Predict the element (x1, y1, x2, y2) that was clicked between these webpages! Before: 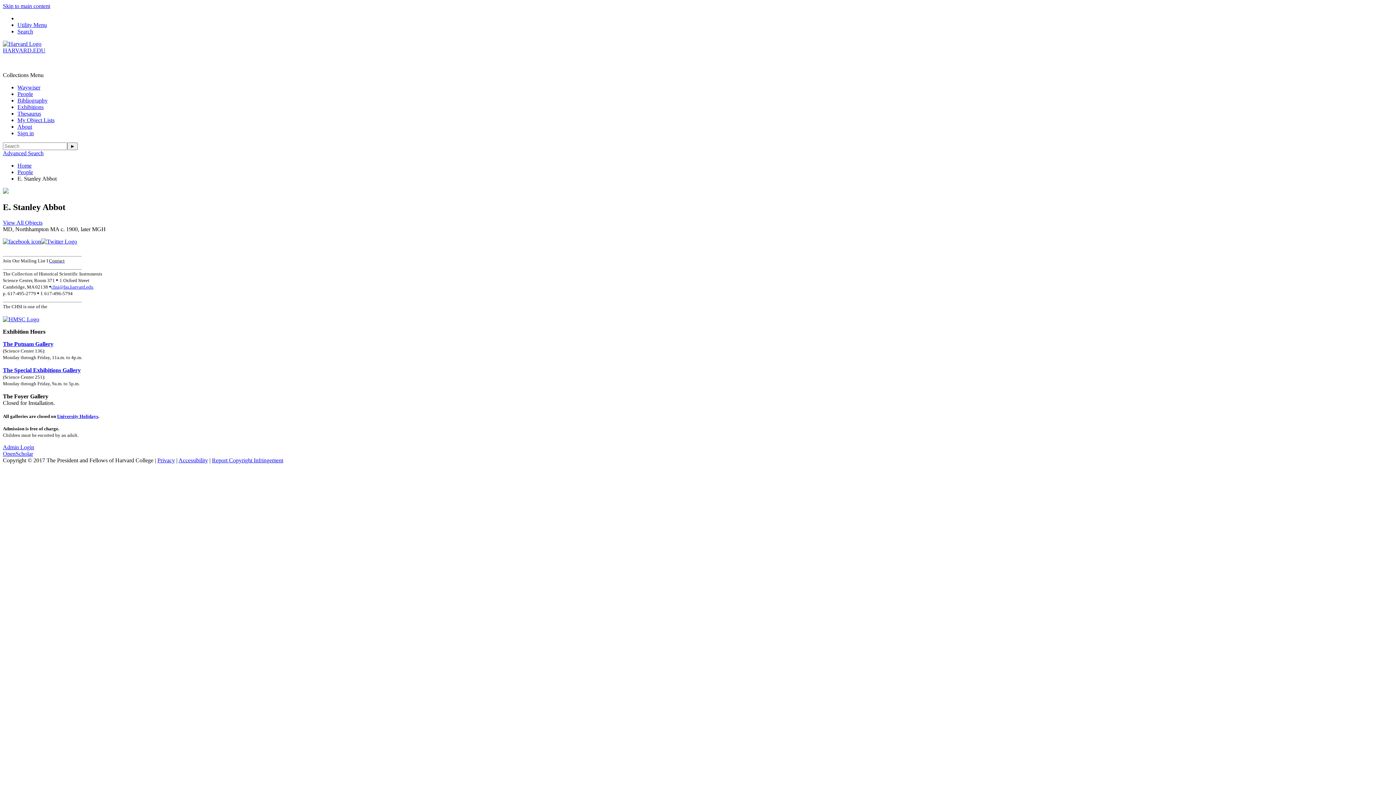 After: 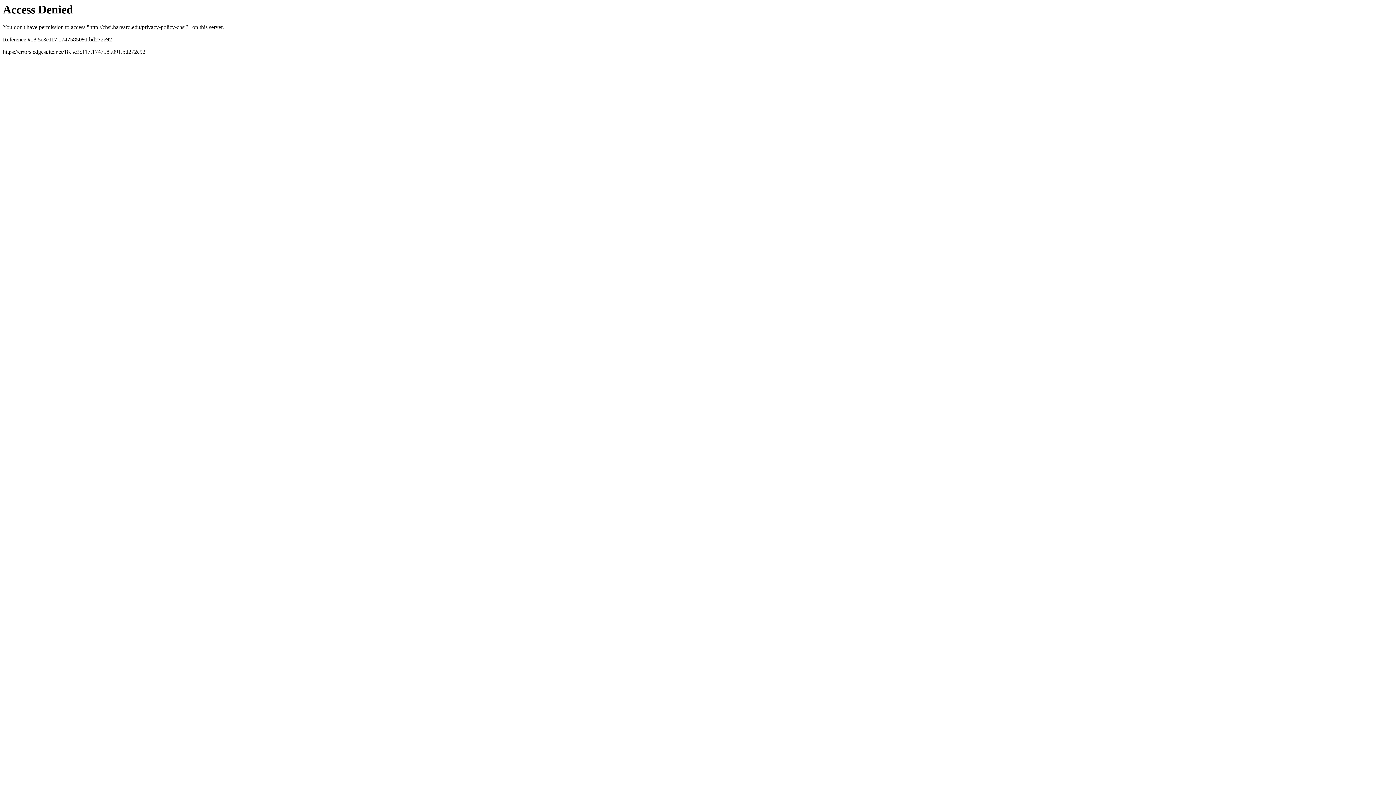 Action: label: Privacy bbox: (157, 457, 174, 463)